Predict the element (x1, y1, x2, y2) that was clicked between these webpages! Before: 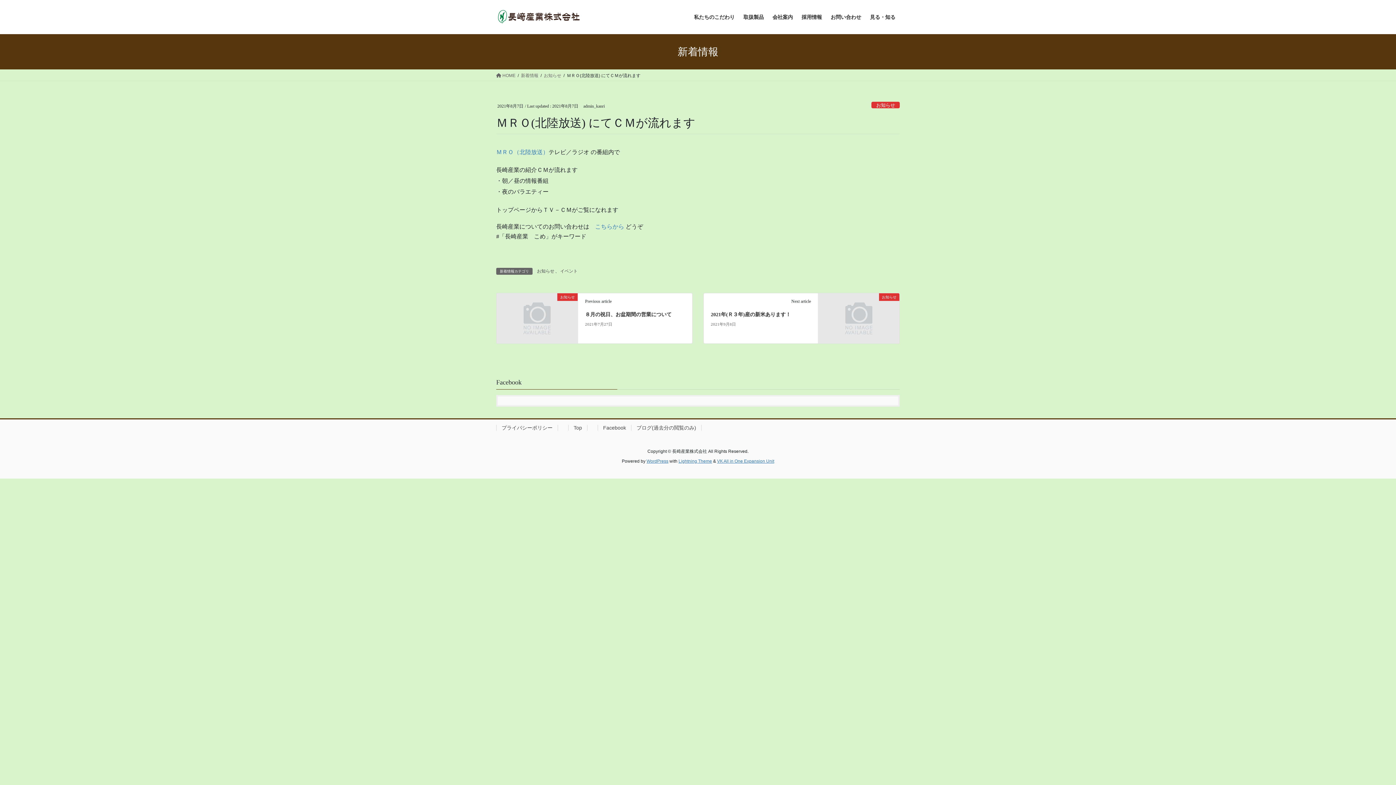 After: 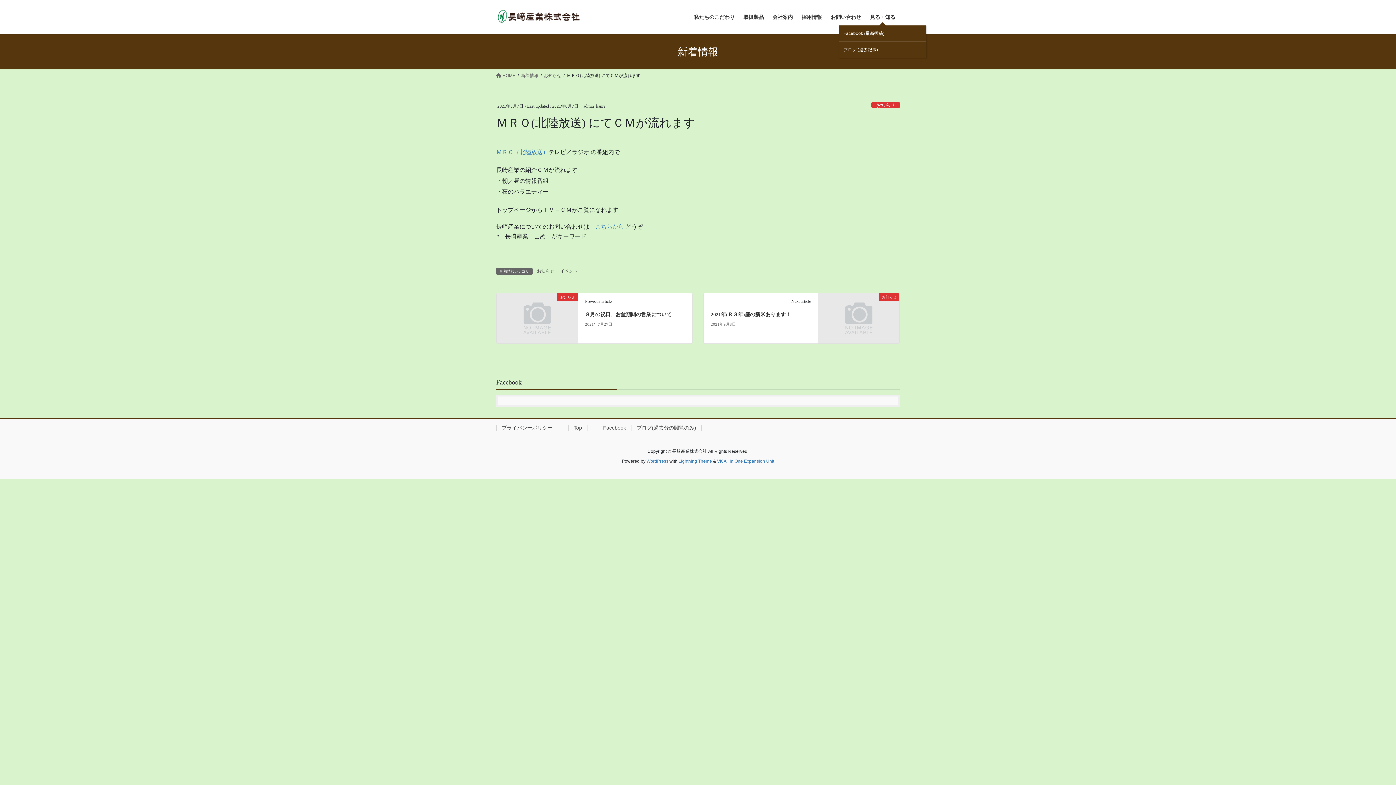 Action: bbox: (865, 8, 900, 25) label: 見る・知る